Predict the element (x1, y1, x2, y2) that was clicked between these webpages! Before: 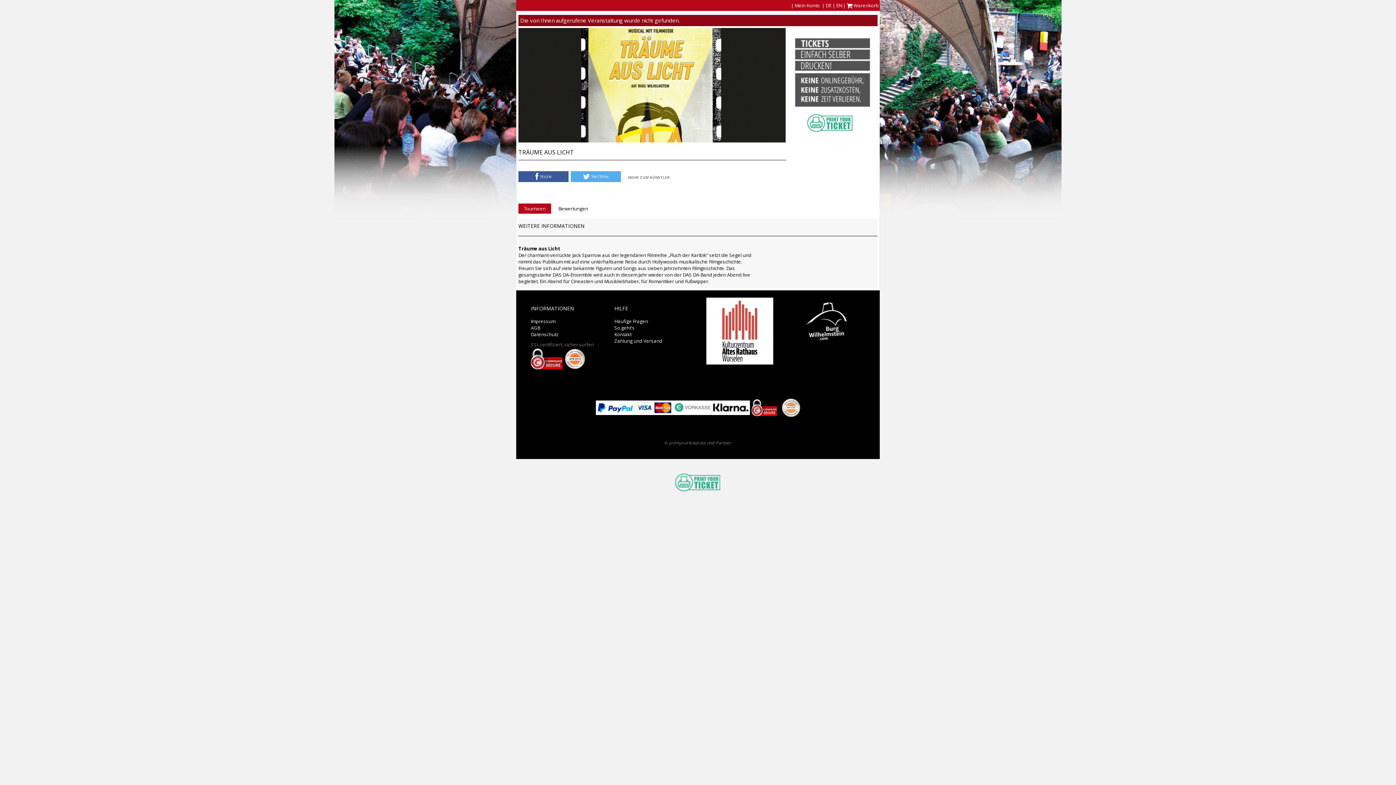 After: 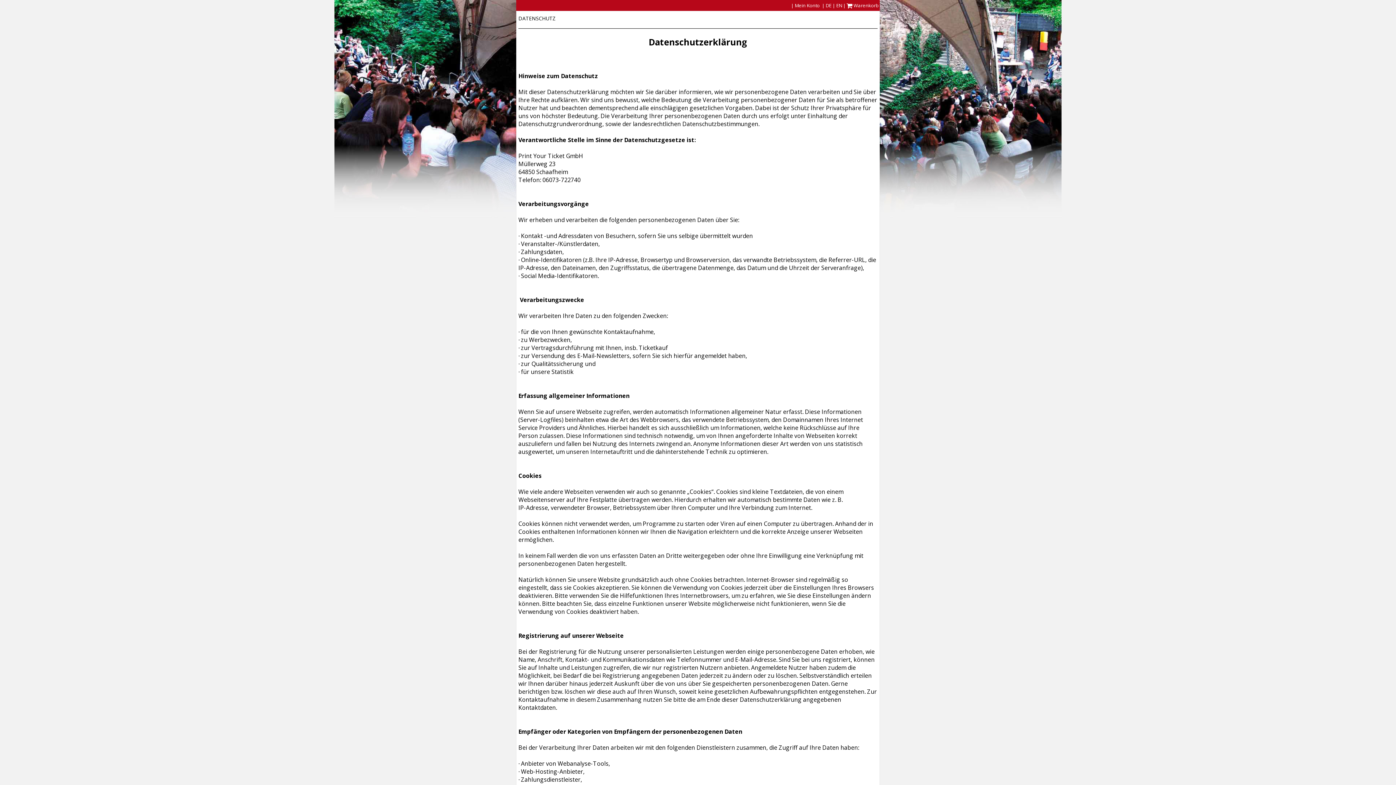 Action: label: Datenschutz bbox: (530, 331, 558, 337)